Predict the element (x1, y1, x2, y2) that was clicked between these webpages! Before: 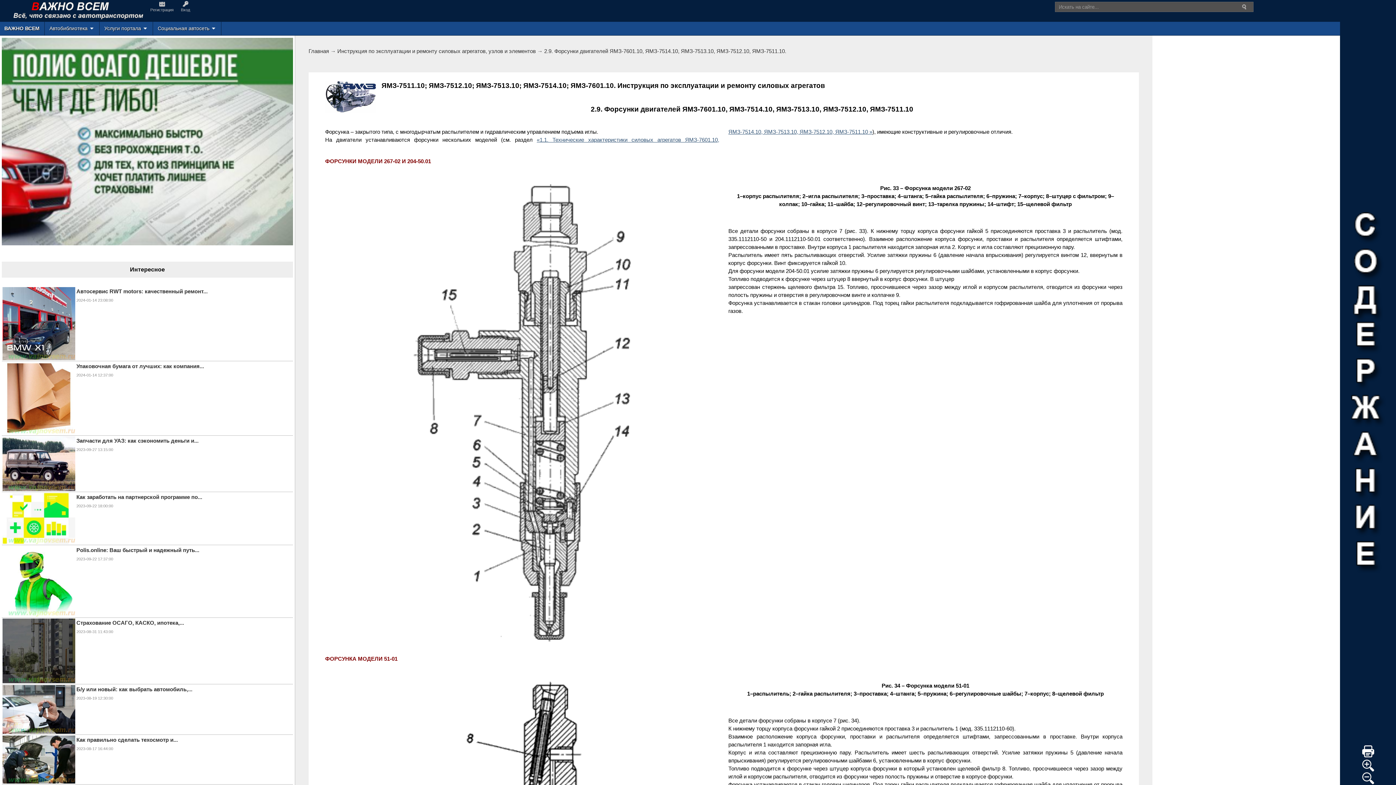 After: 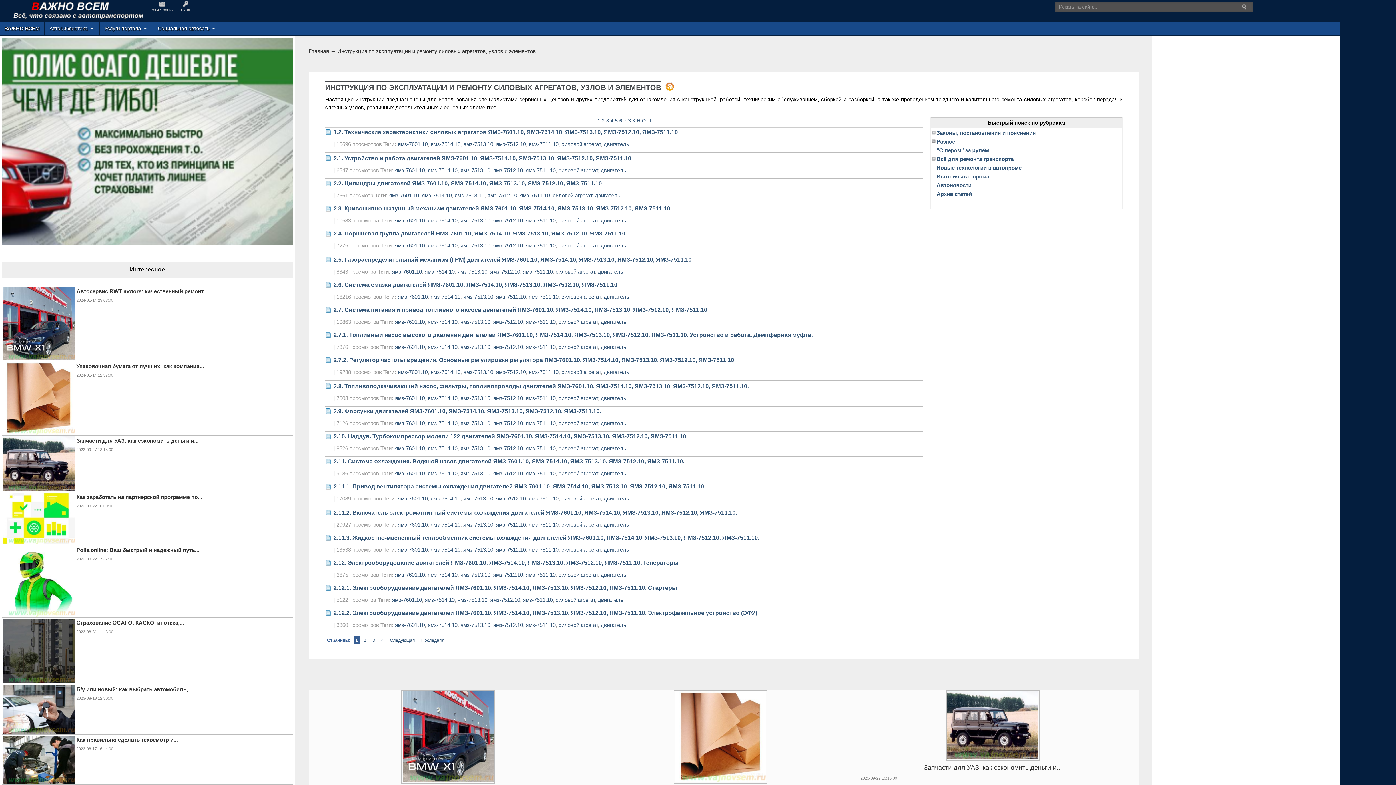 Action: label: Инструкция по эксплуатации и ремонту силовых агрегатов, узлов и элементов bbox: (337, 47, 535, 54)